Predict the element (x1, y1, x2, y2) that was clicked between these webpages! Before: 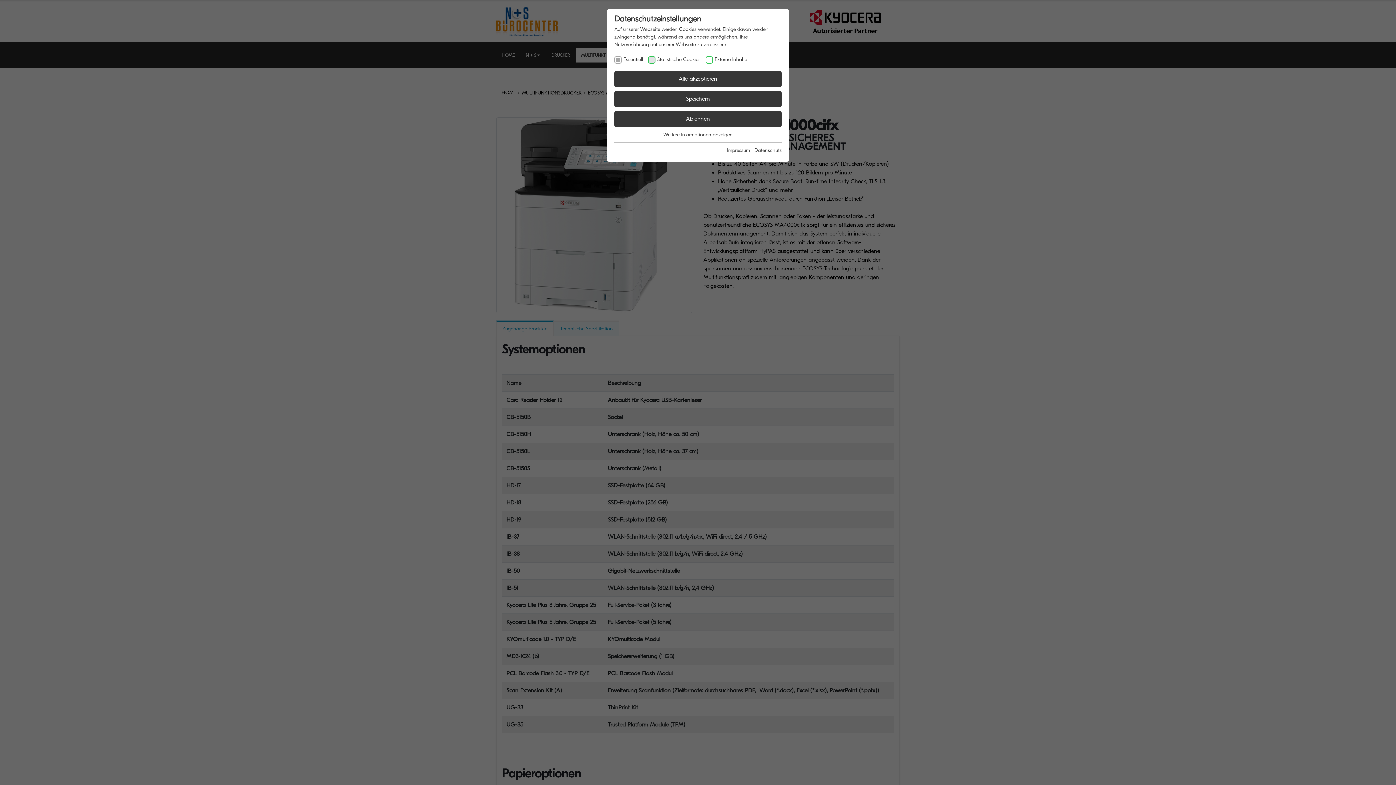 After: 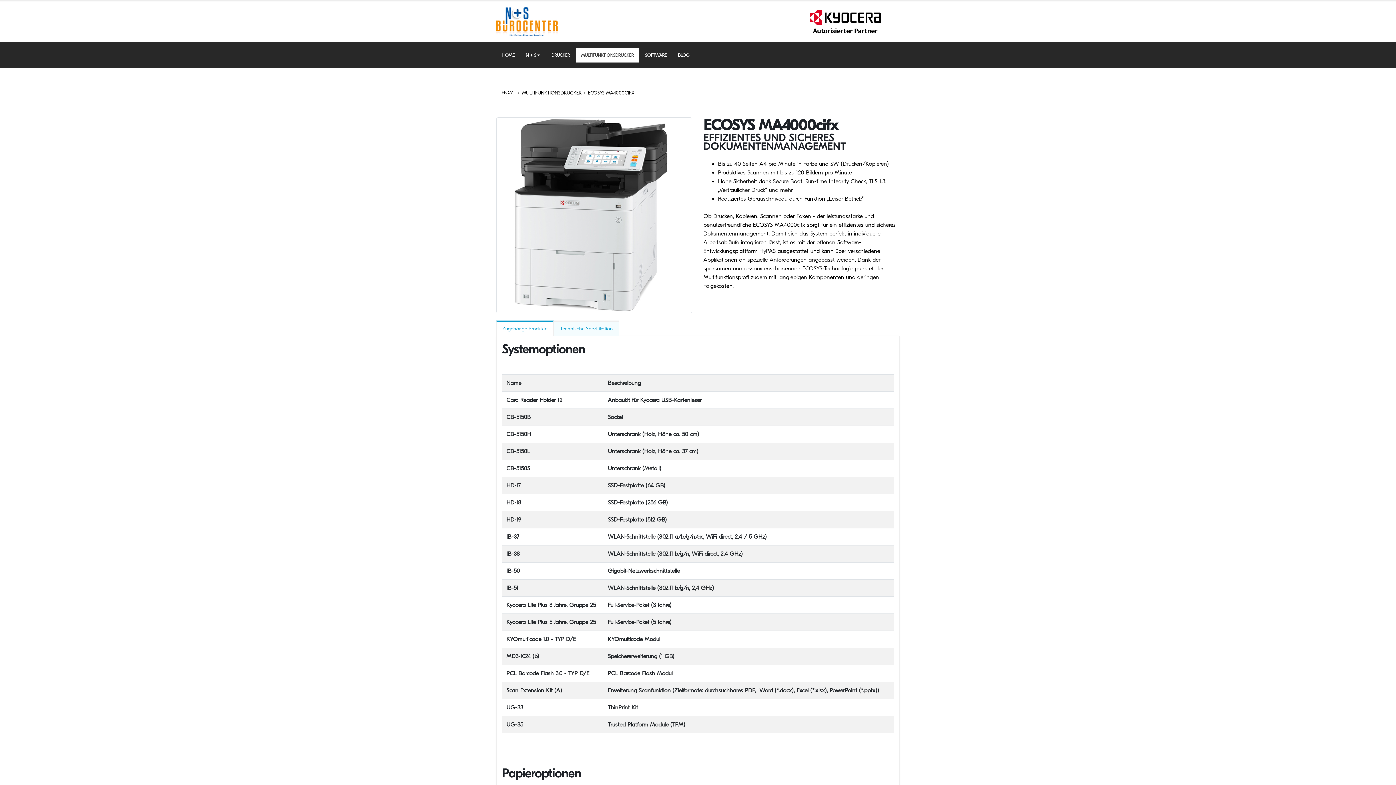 Action: label: Ablehnen bbox: (614, 110, 781, 127)